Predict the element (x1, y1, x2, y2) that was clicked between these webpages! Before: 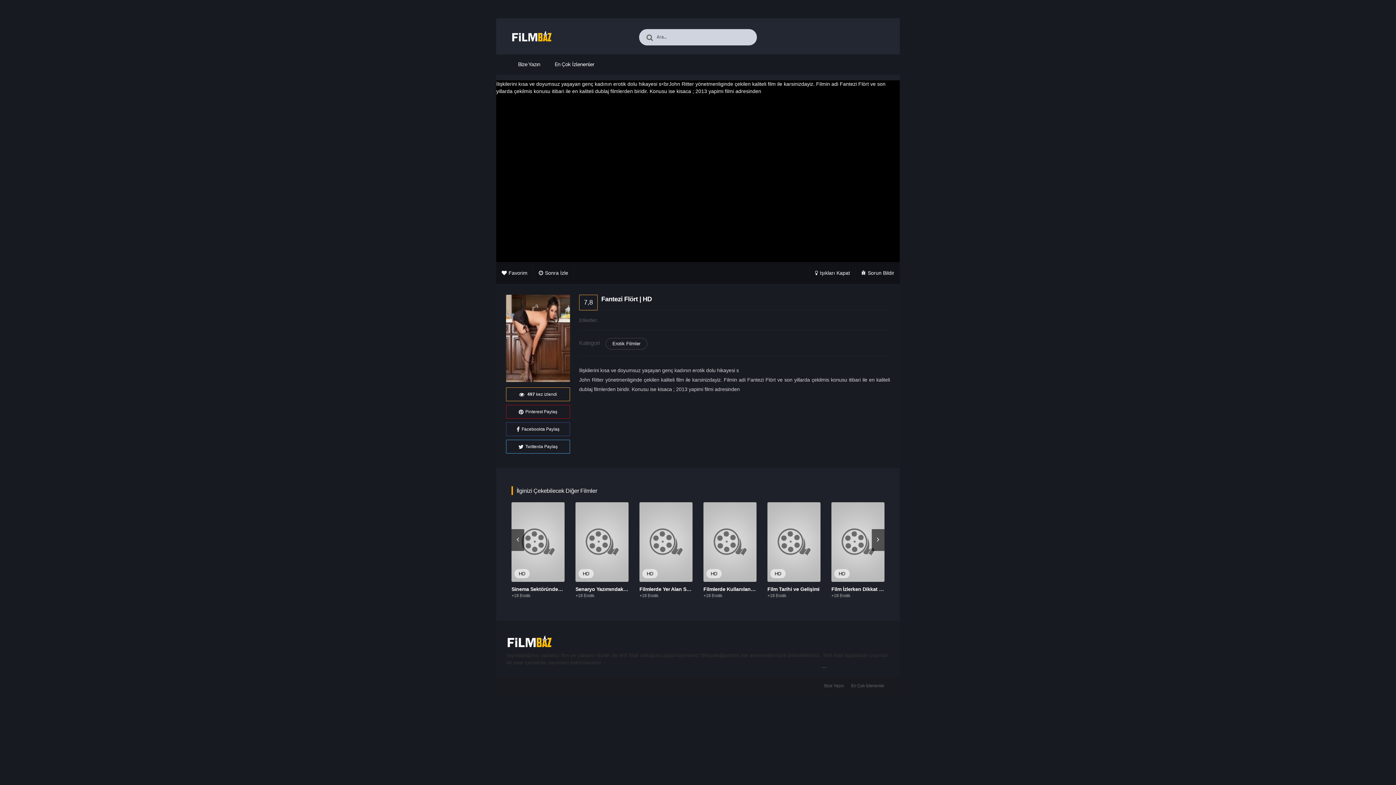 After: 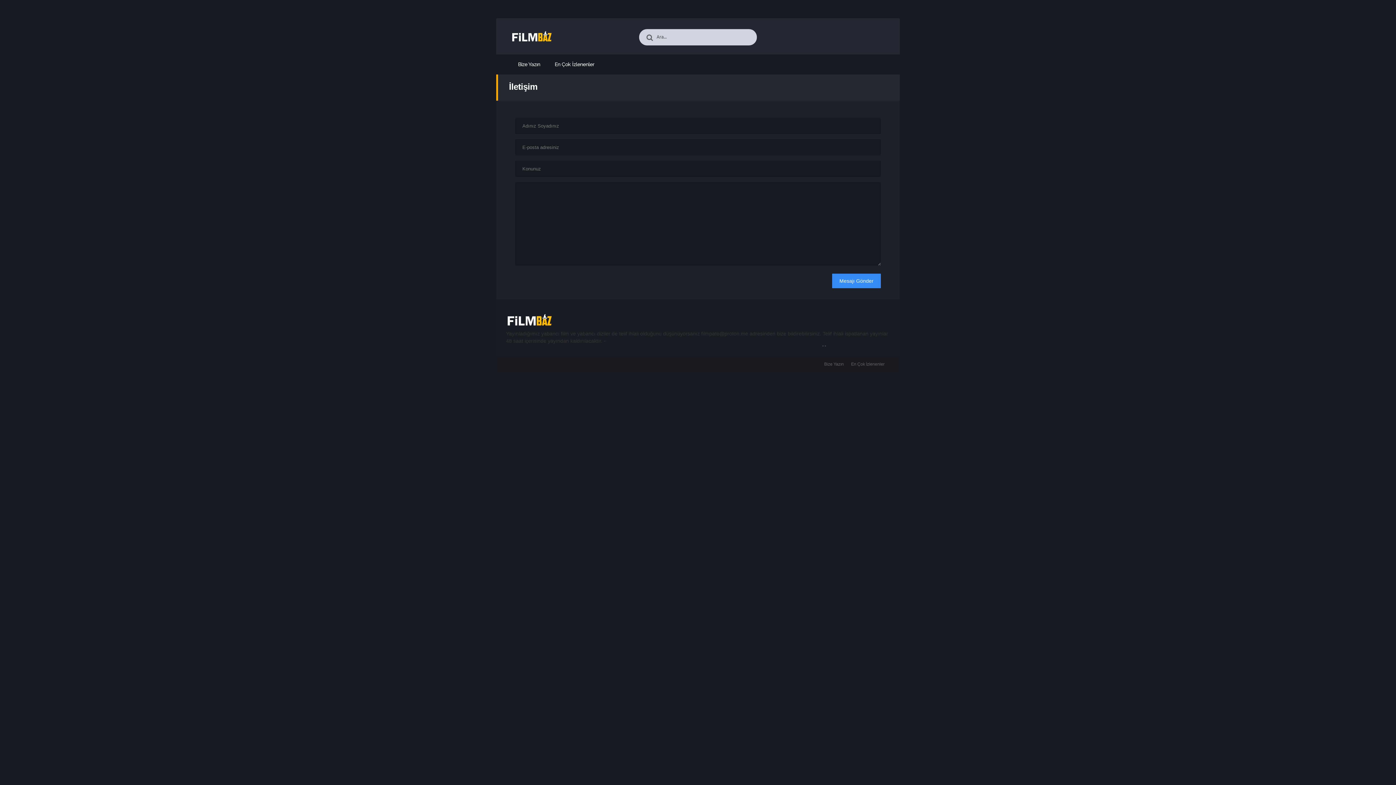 Action: bbox: (518, 61, 540, 67) label: Bize Yazın